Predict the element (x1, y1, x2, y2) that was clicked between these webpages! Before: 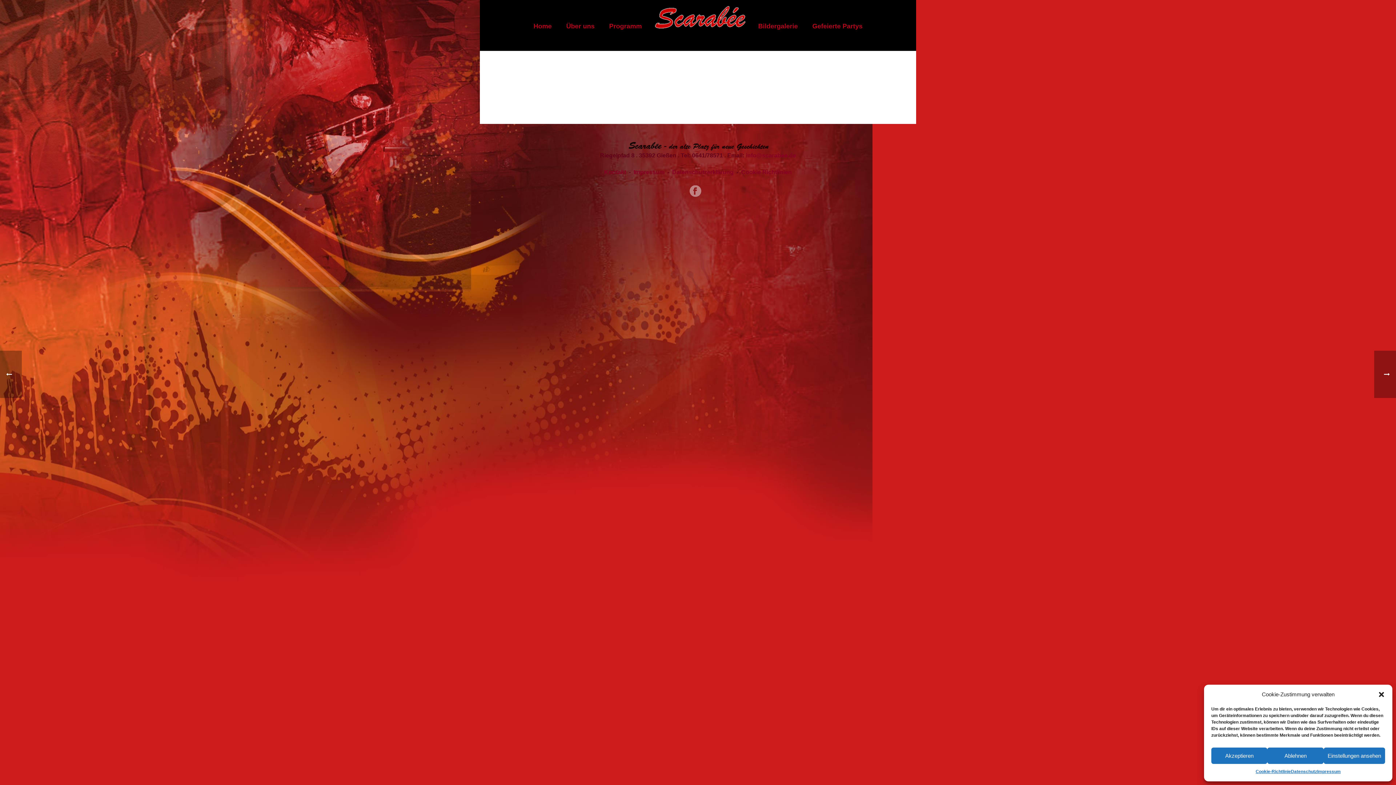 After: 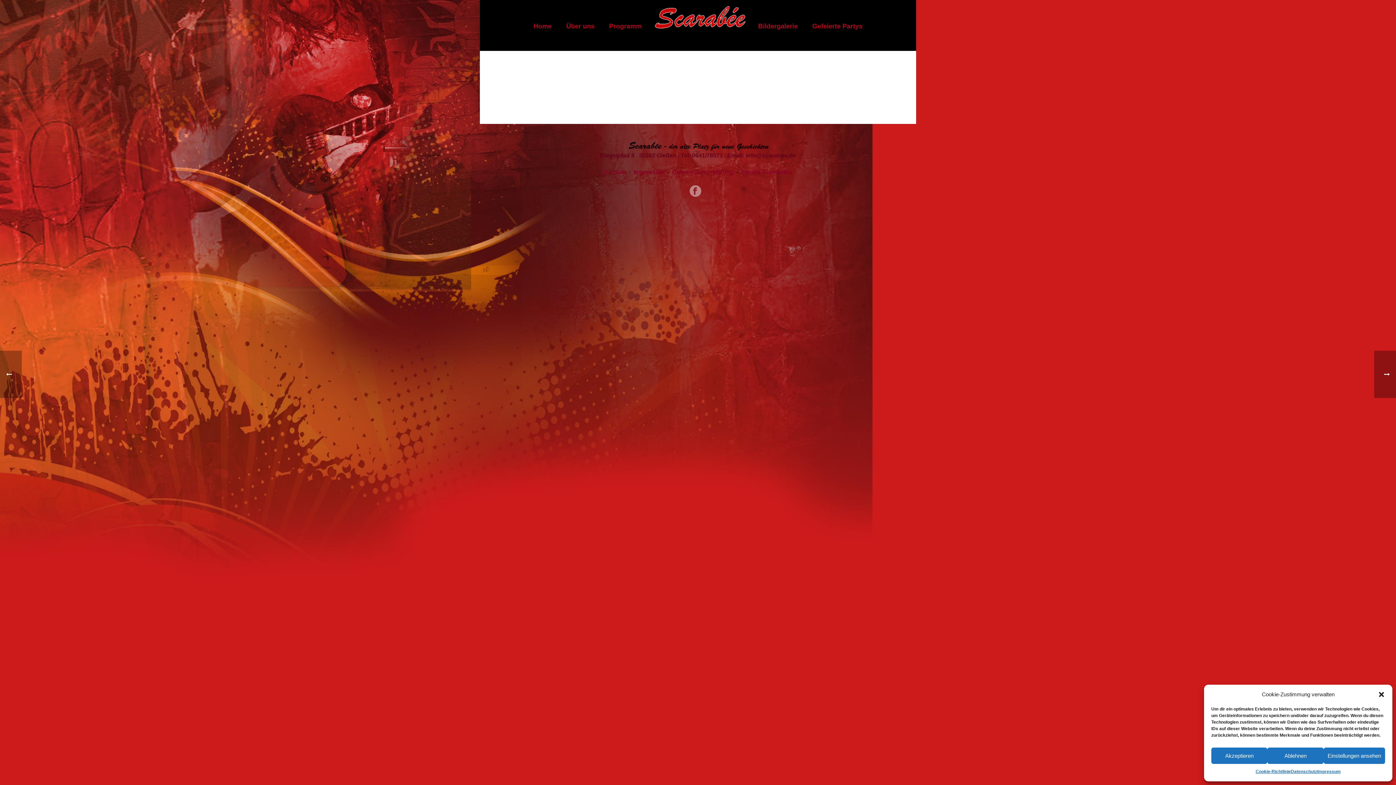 Action: bbox: (746, 152, 796, 158) label: info@scarabee.de